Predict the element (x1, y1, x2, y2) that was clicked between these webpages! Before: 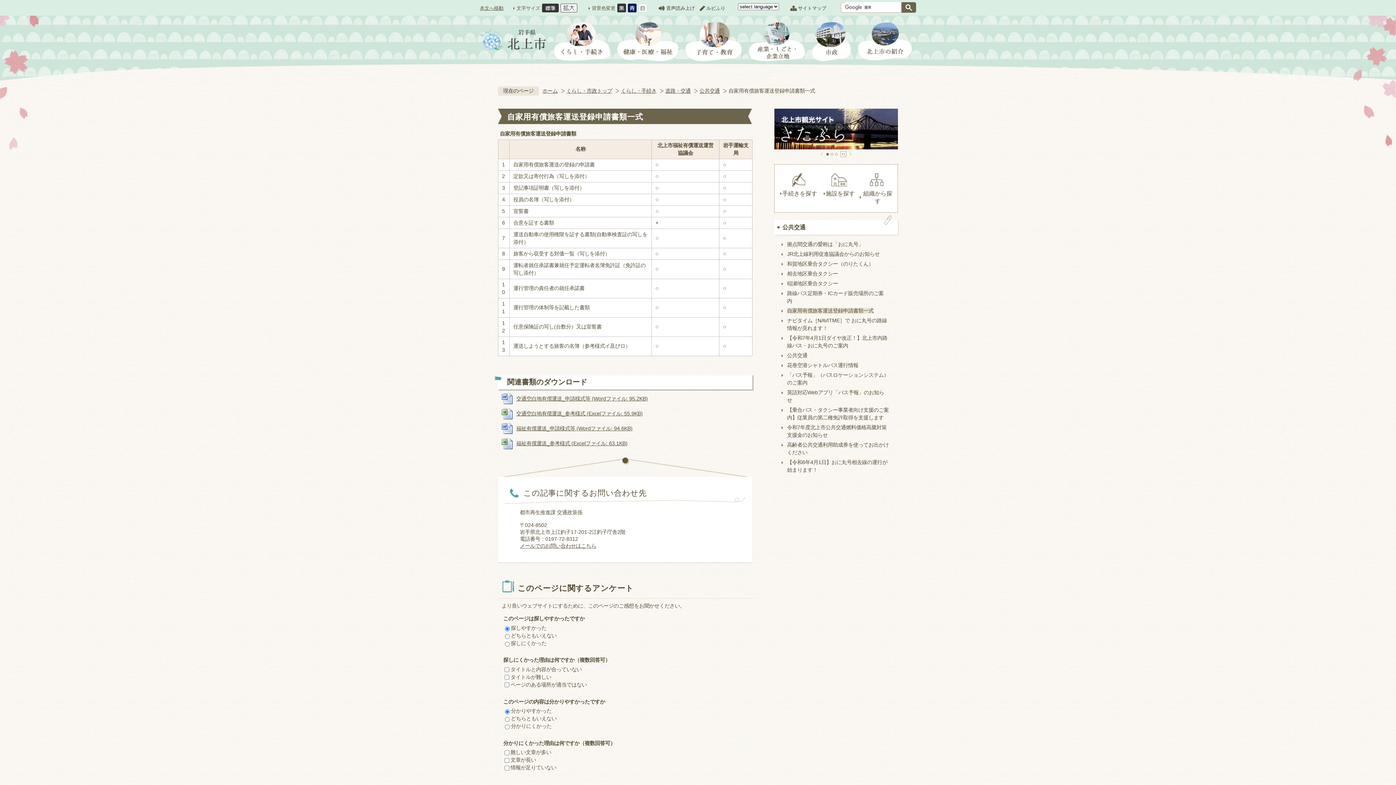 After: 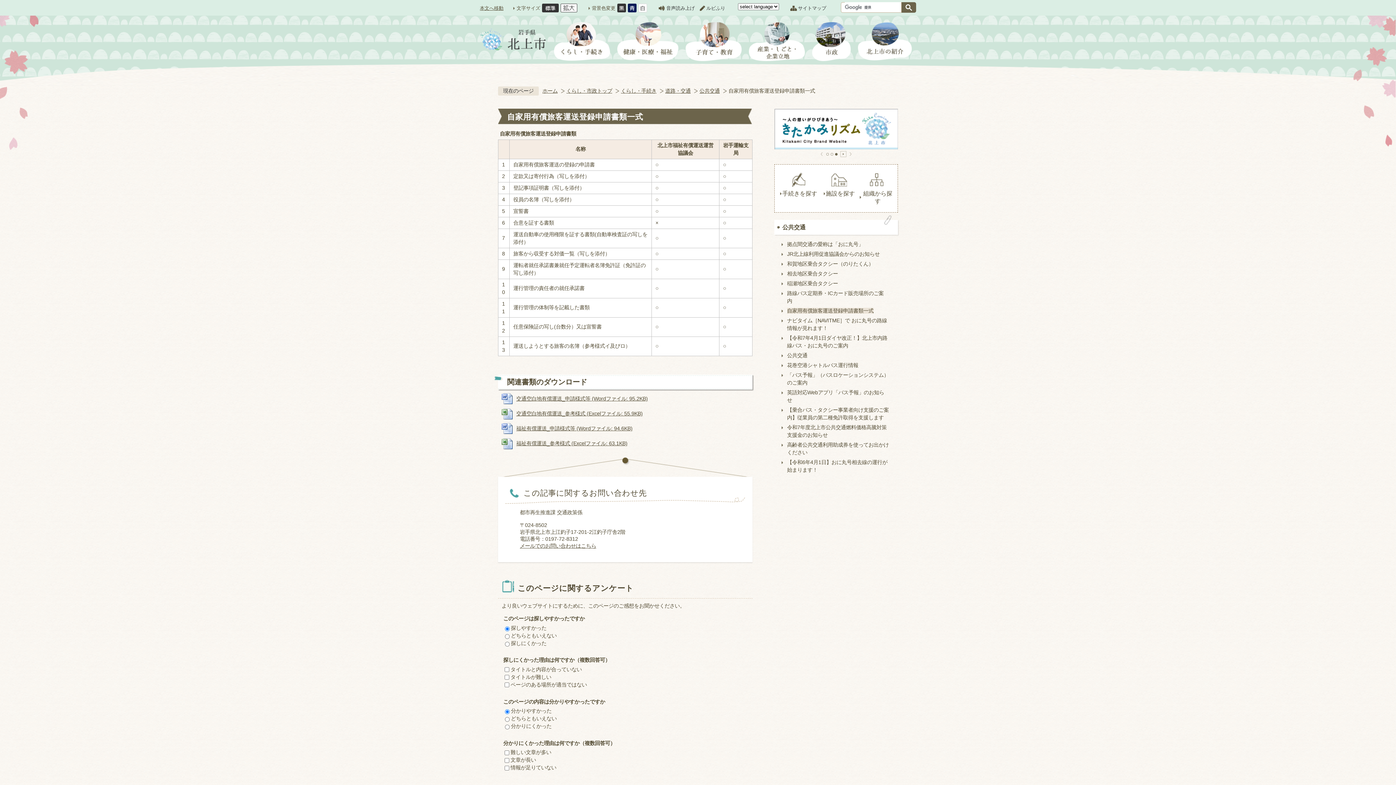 Action: bbox: (840, 151, 846, 157) label: 停止